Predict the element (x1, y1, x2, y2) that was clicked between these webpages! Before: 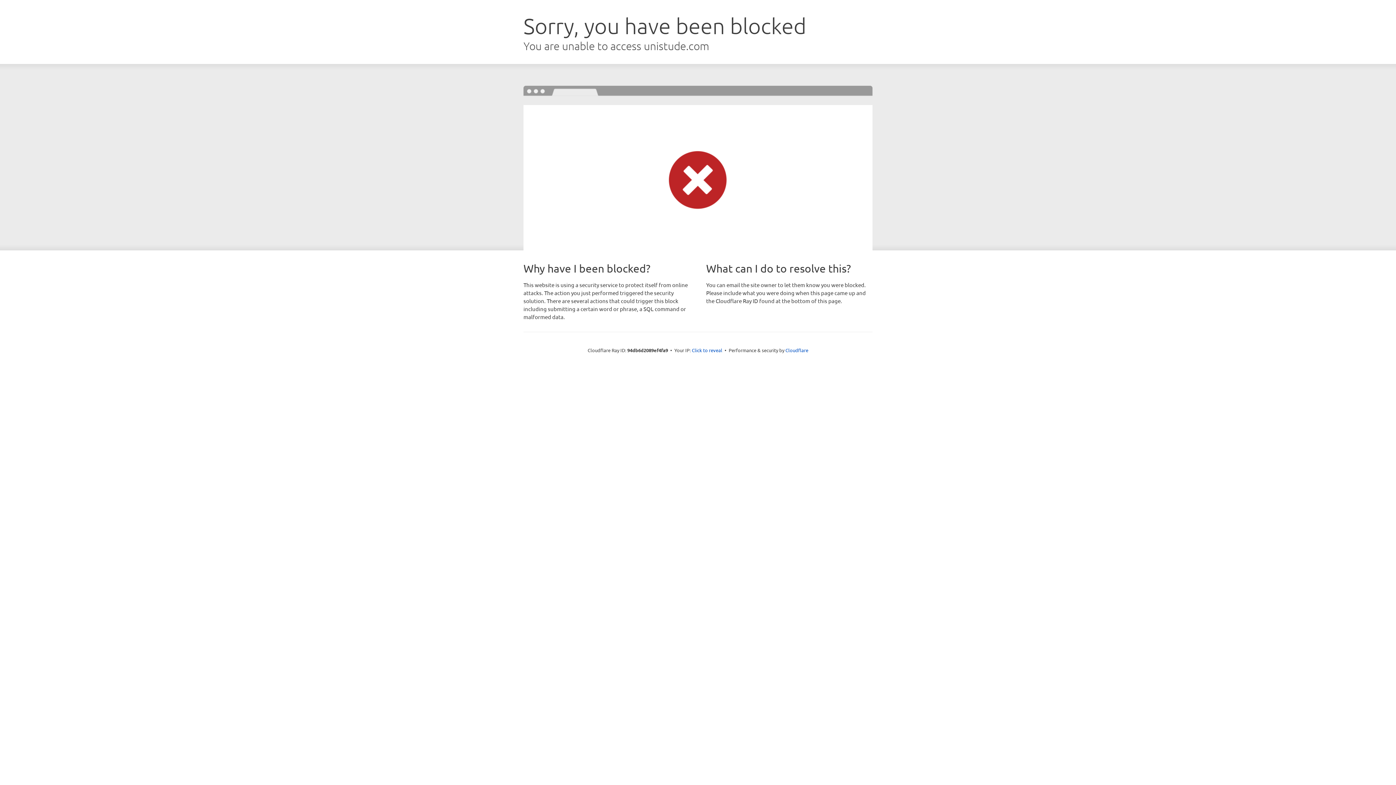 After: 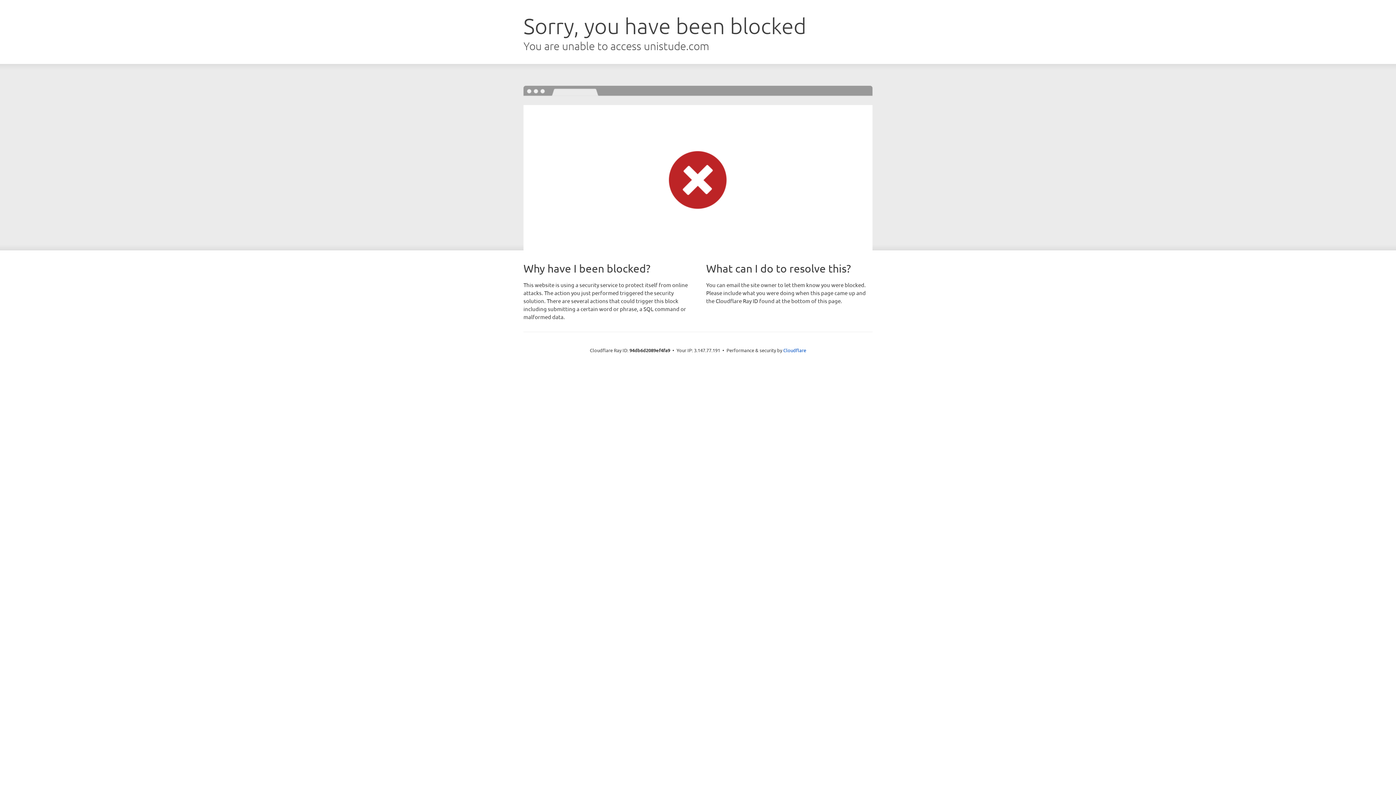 Action: bbox: (692, 346, 722, 353) label: Click to reveal